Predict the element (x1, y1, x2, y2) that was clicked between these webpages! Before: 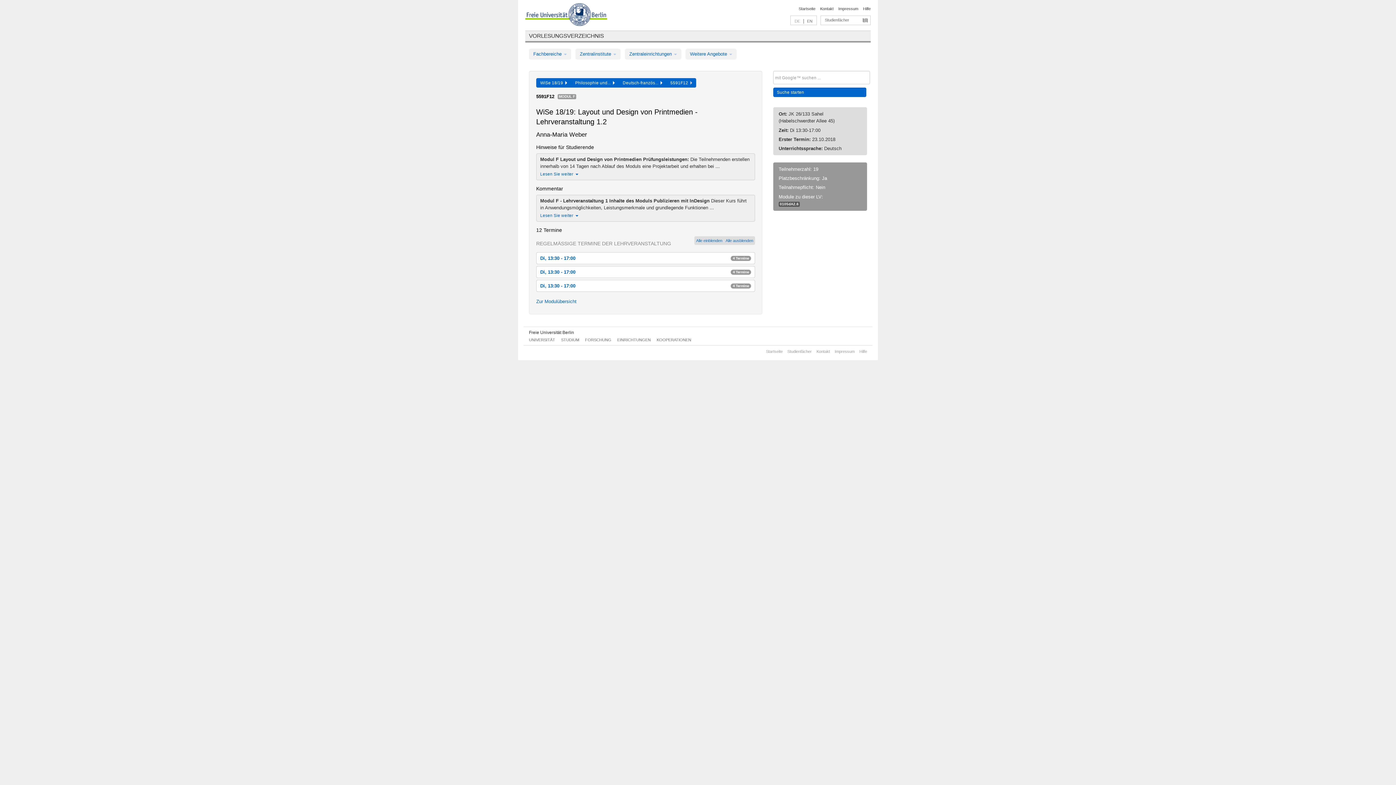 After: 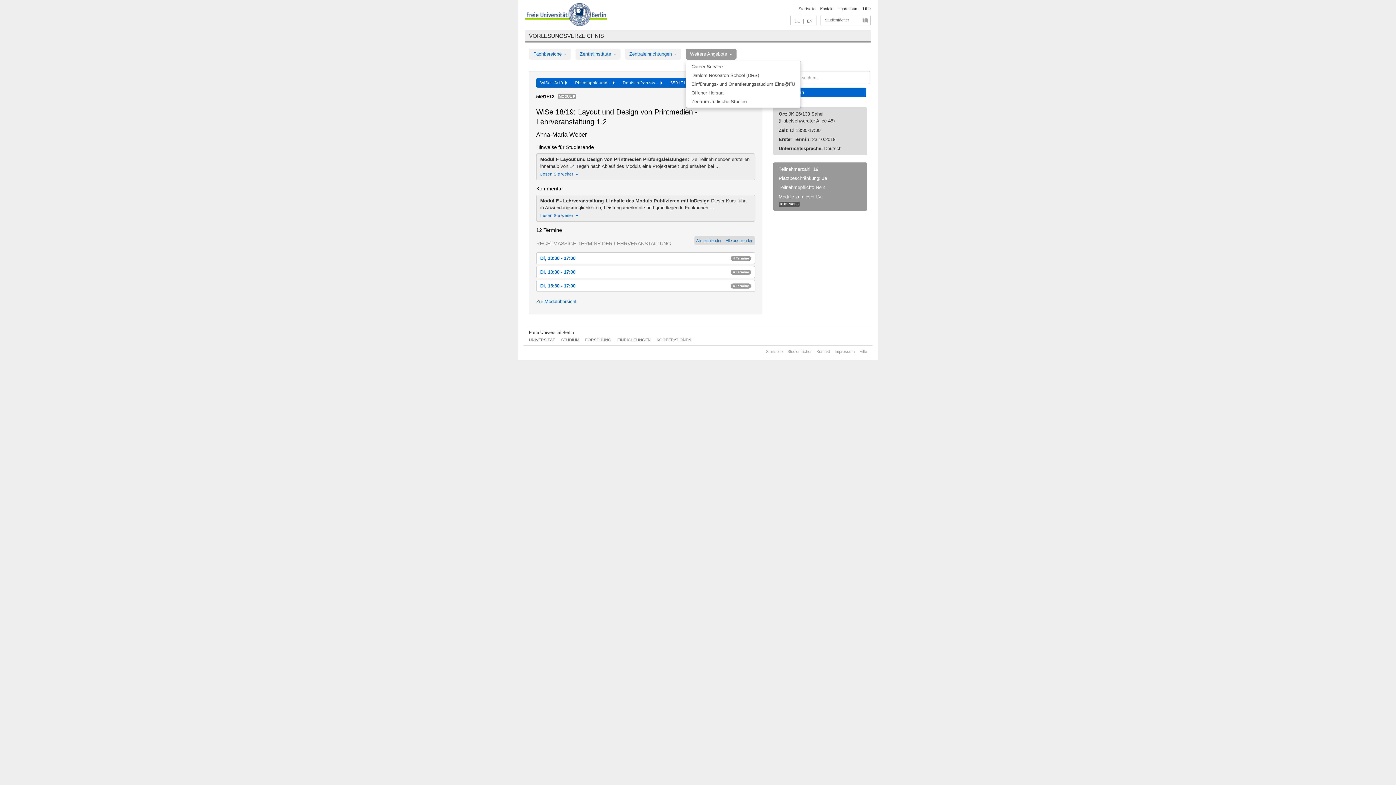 Action: bbox: (685, 48, 736, 59) label: Weitere Angebote 